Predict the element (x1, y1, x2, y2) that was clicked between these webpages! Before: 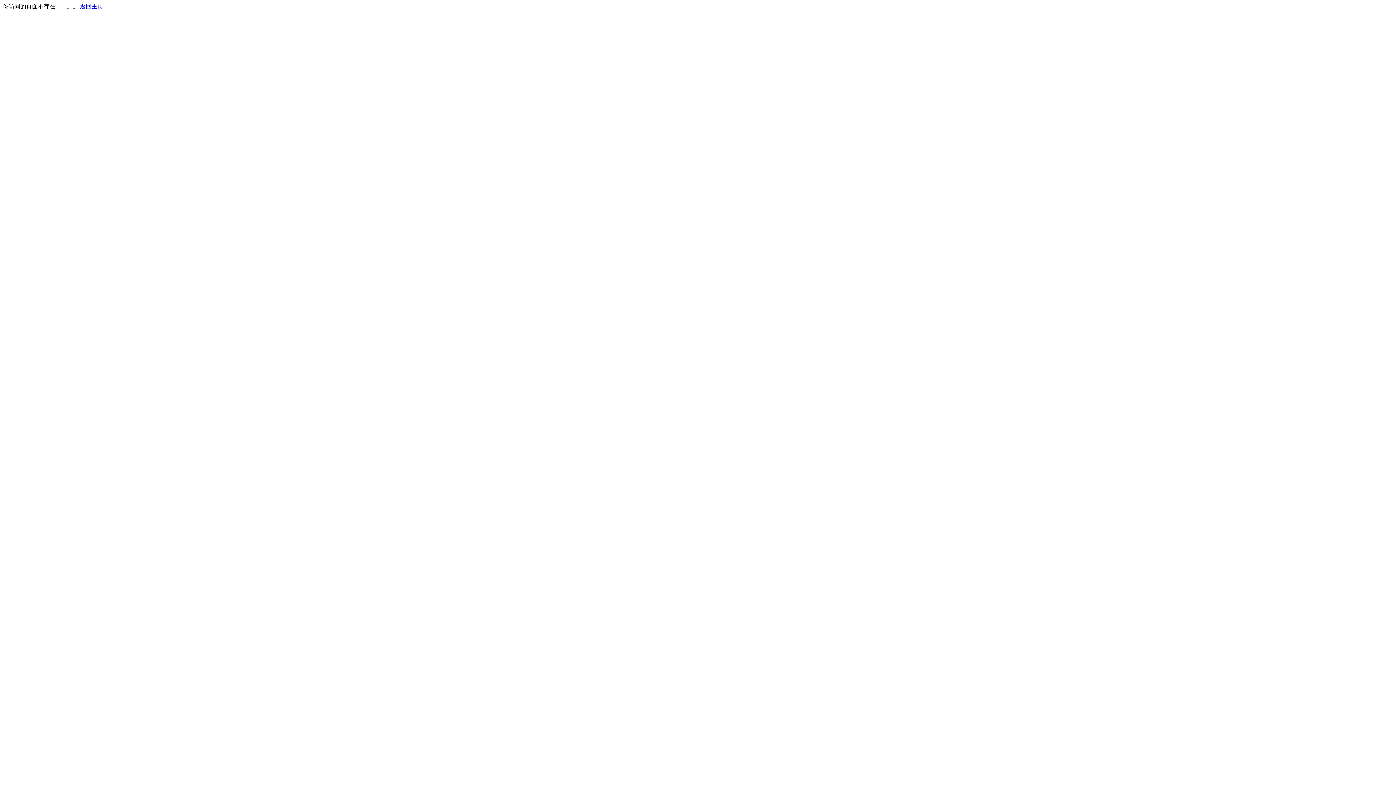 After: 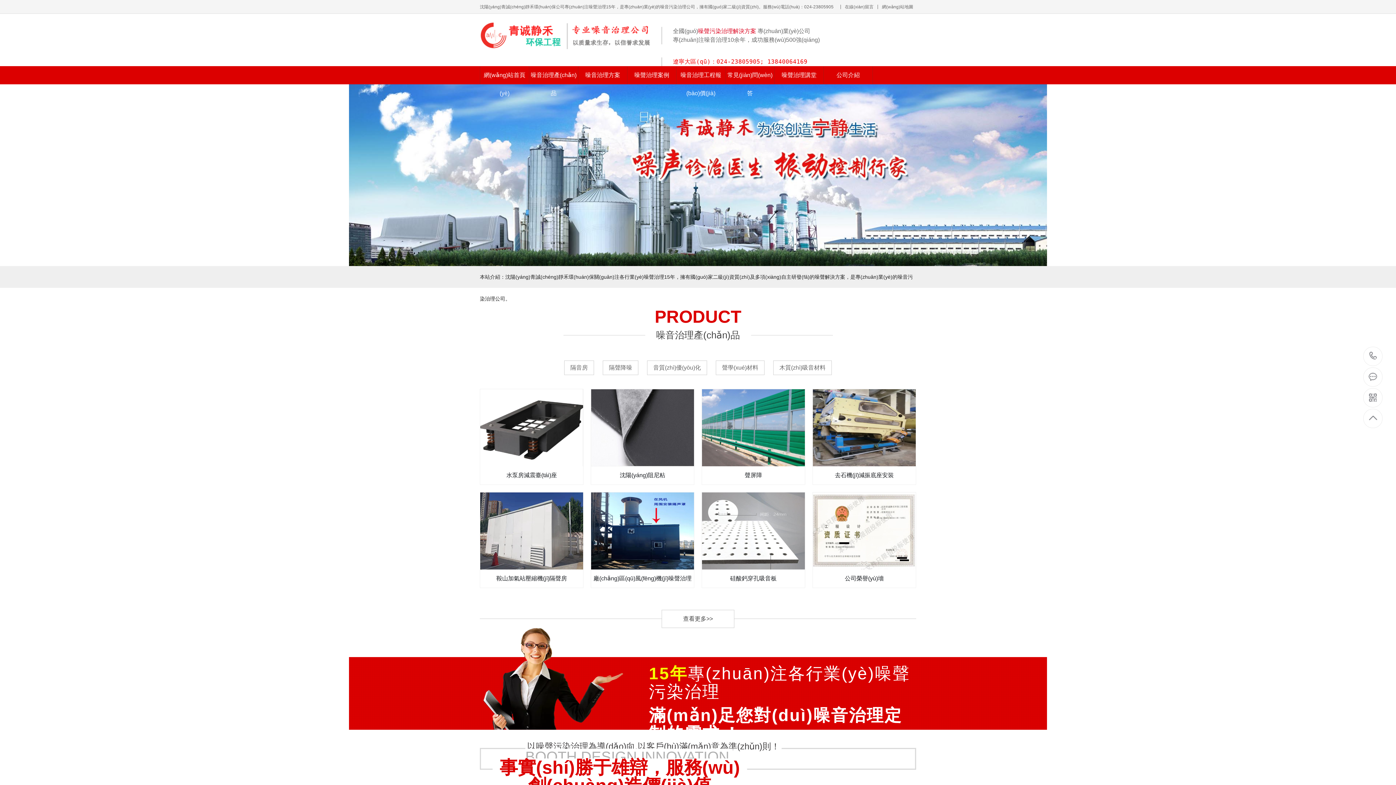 Action: label: 返回主页 bbox: (80, 3, 103, 9)